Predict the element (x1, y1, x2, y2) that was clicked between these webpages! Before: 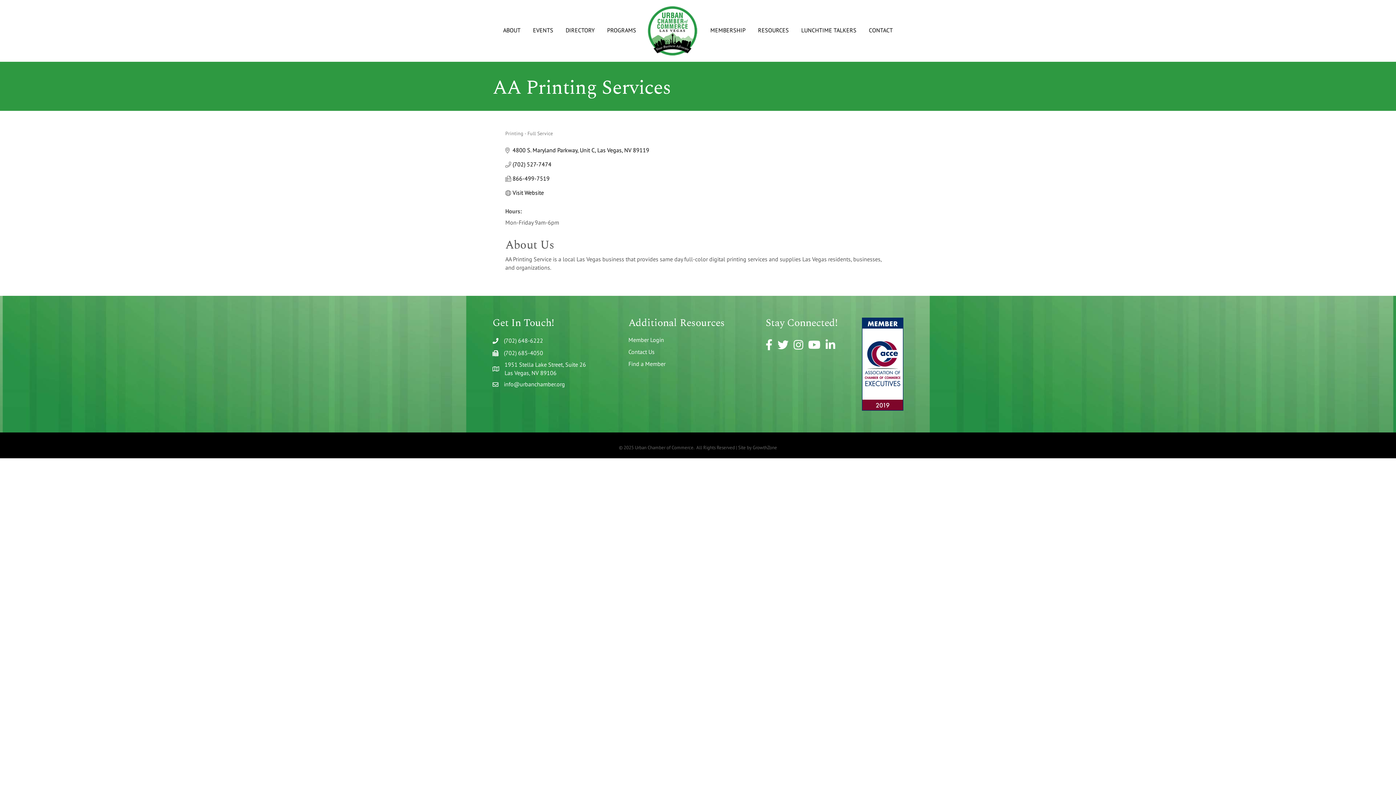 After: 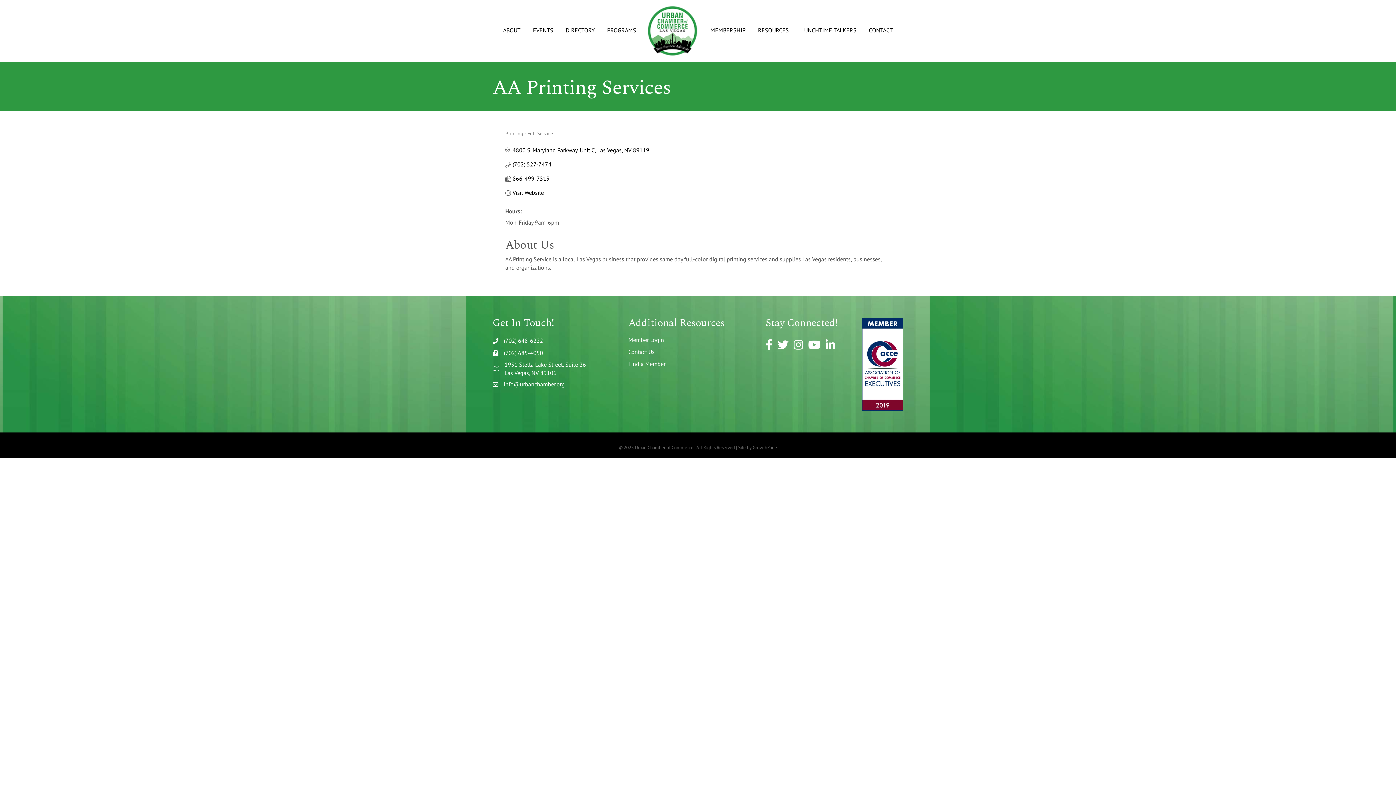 Action: bbox: (862, 360, 903, 367)